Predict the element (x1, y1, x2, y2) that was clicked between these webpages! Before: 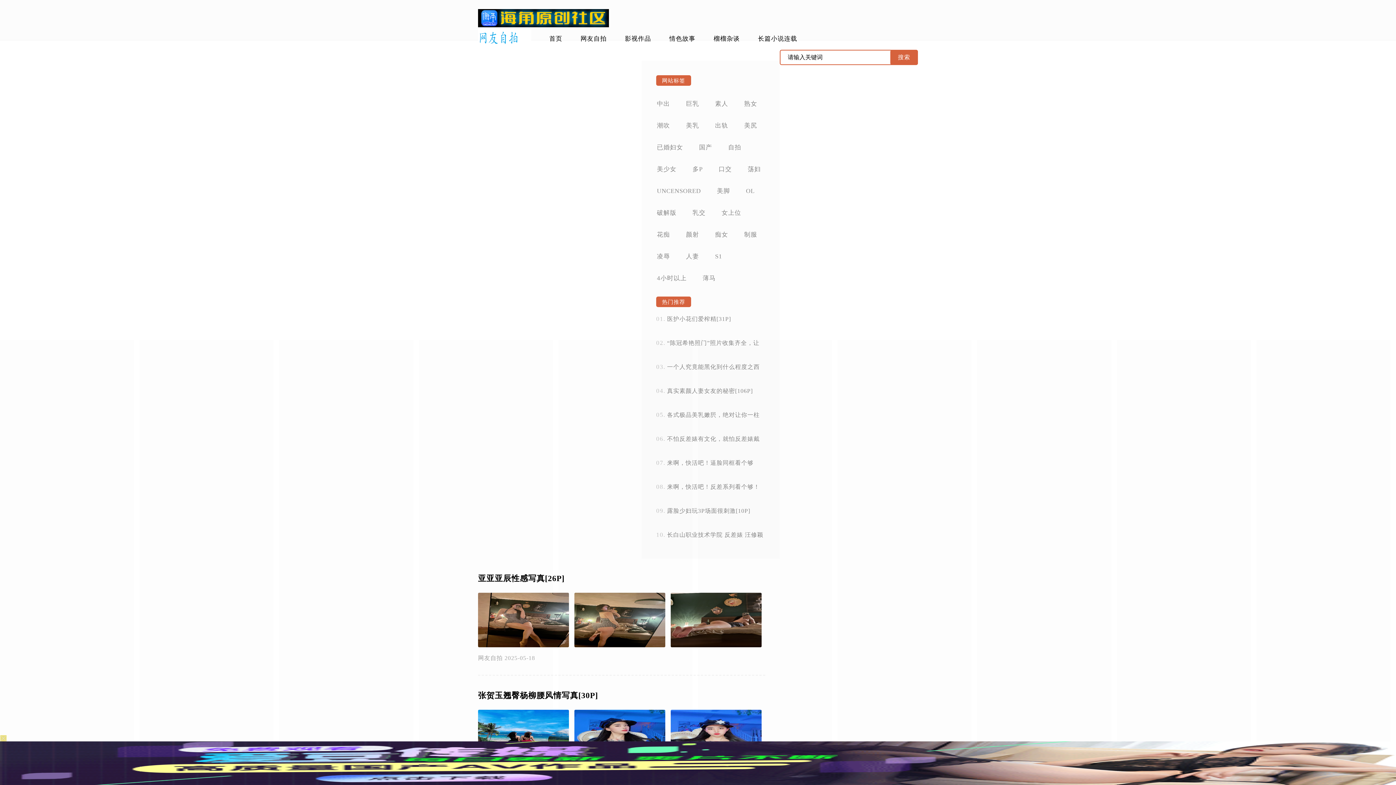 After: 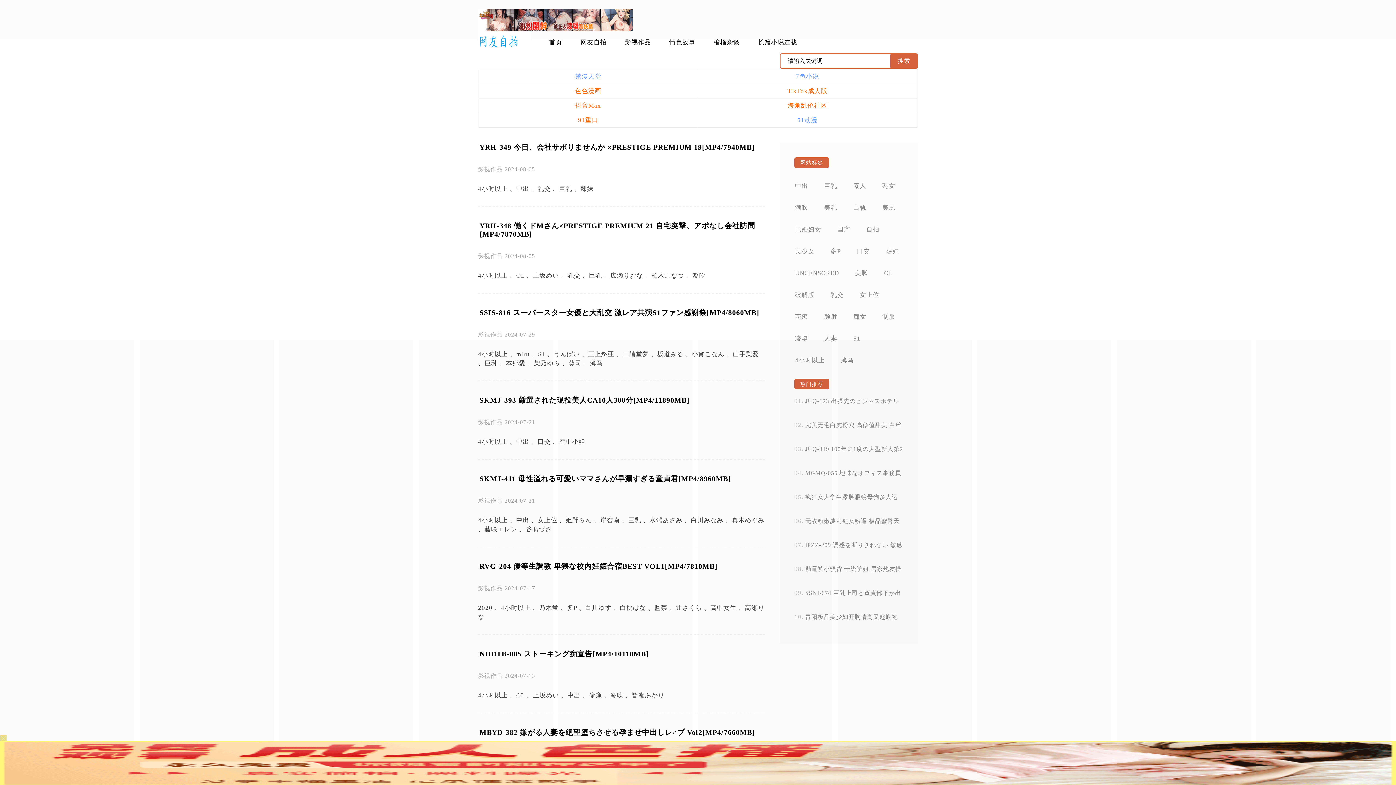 Action: bbox: (656, 274, 687, 282) label: 4小时以上